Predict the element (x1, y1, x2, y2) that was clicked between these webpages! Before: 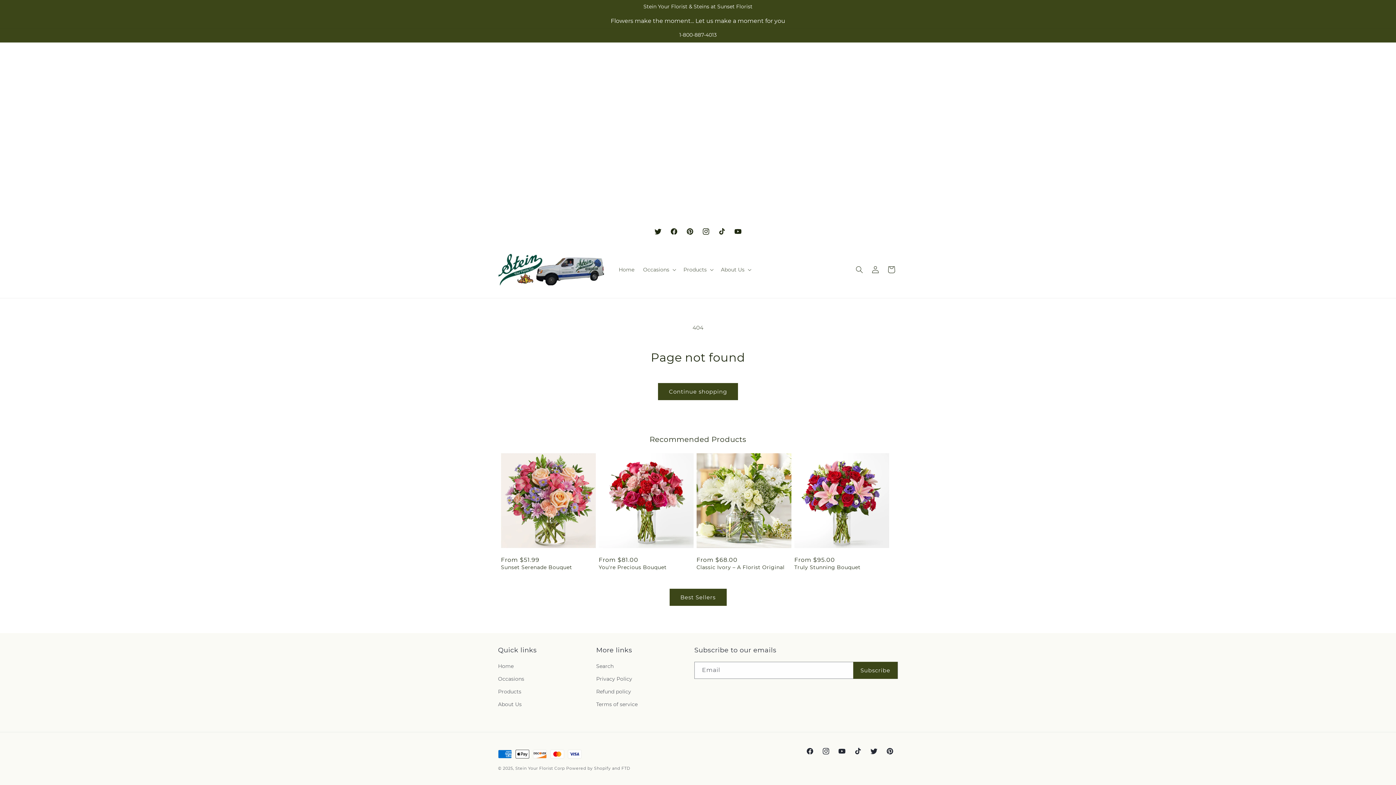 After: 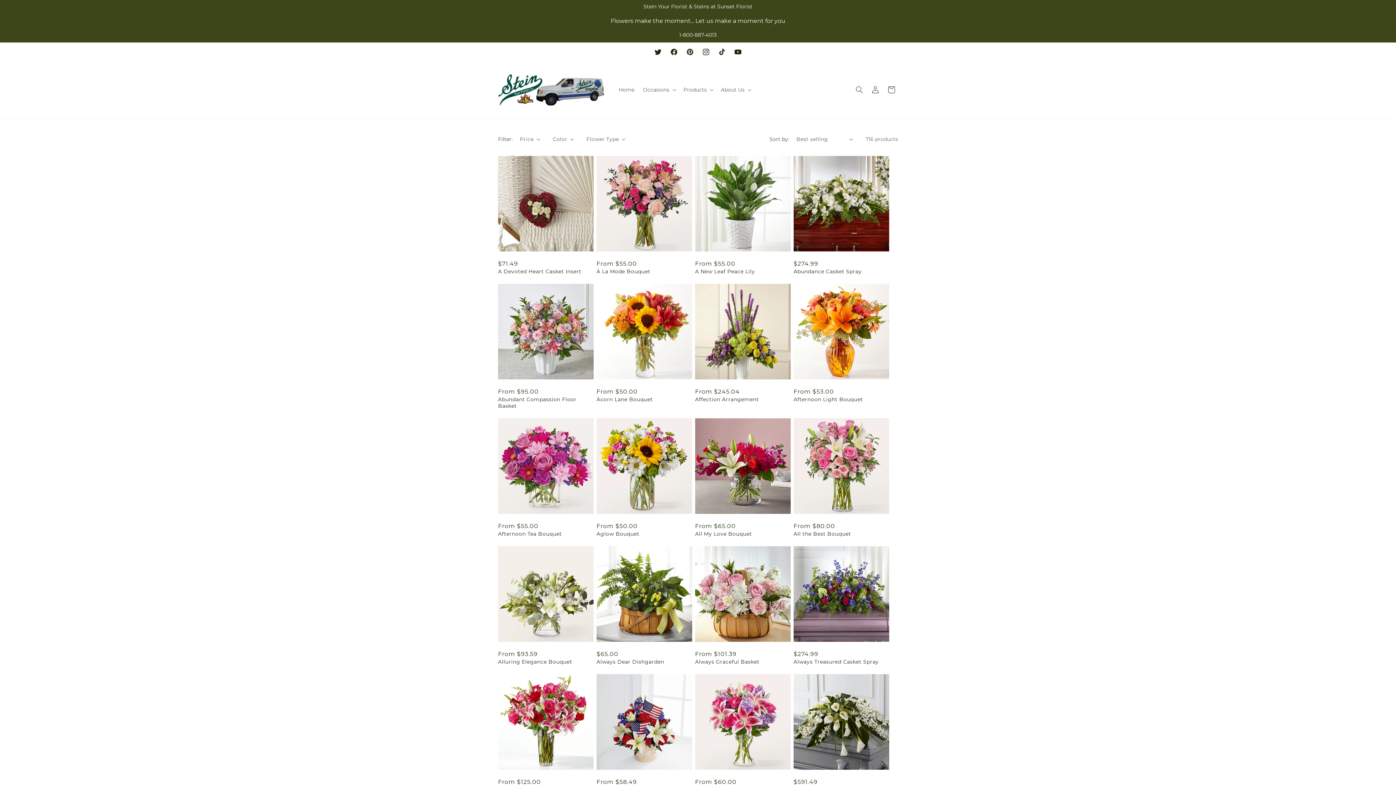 Action: label: Products bbox: (498, 685, 521, 698)